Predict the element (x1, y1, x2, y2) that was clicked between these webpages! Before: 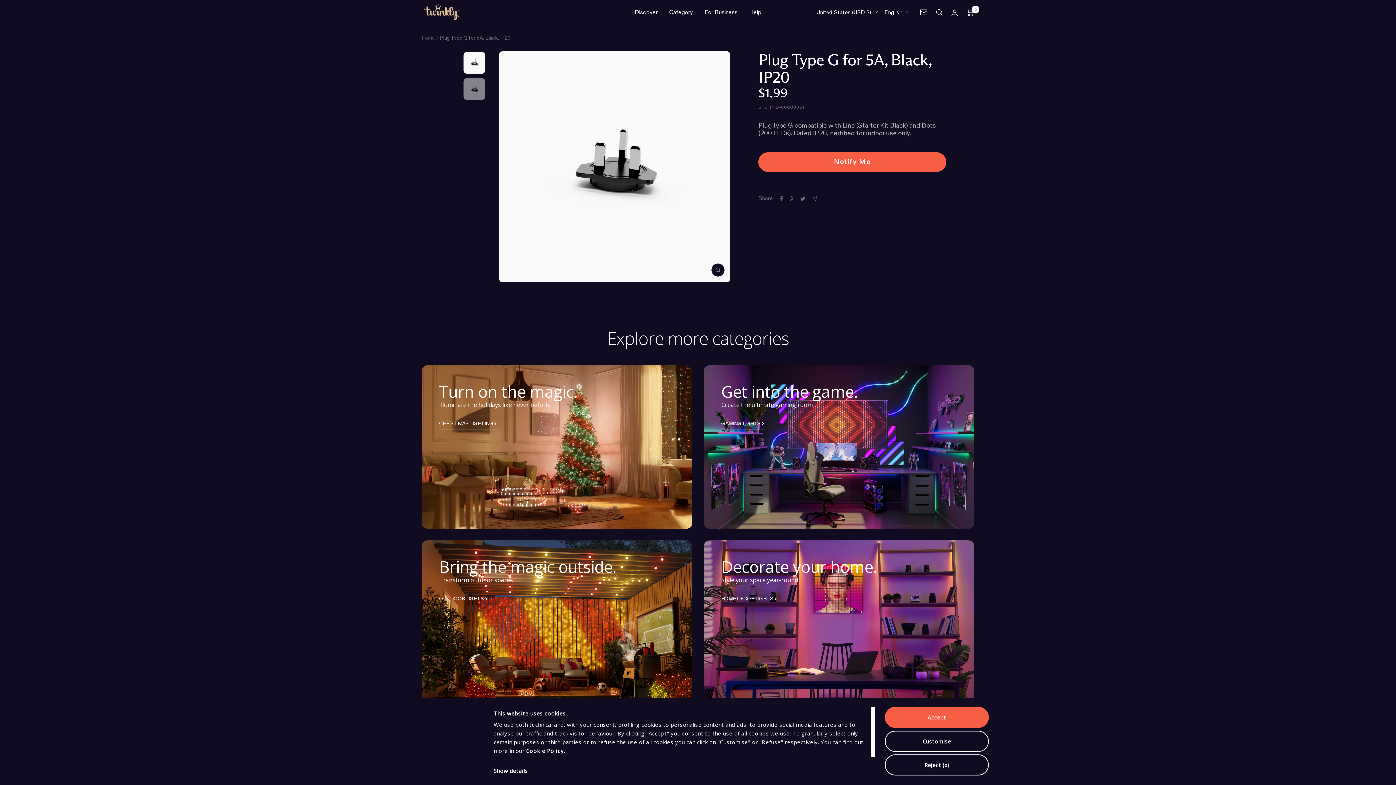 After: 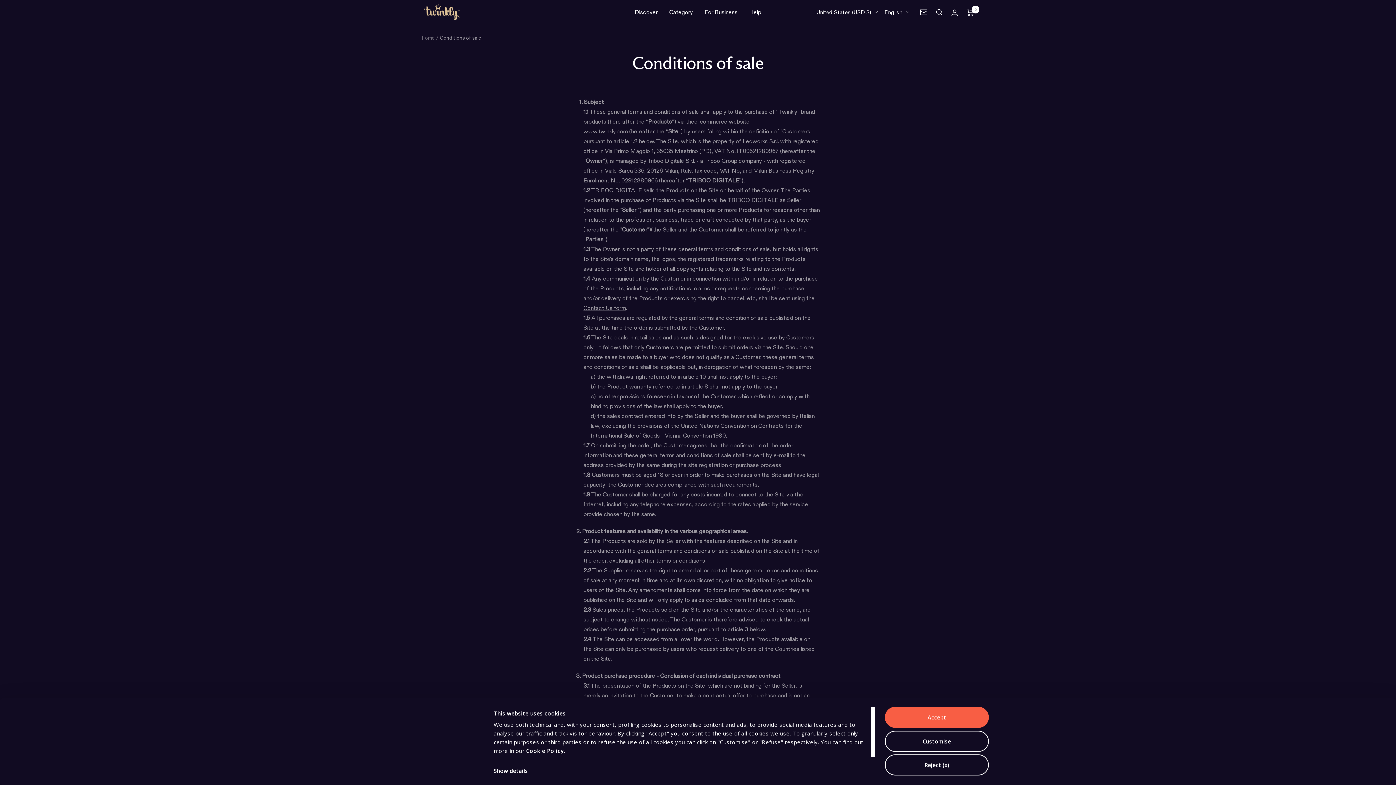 Action: label: Terms bbox: (772, 452, 782, 456)